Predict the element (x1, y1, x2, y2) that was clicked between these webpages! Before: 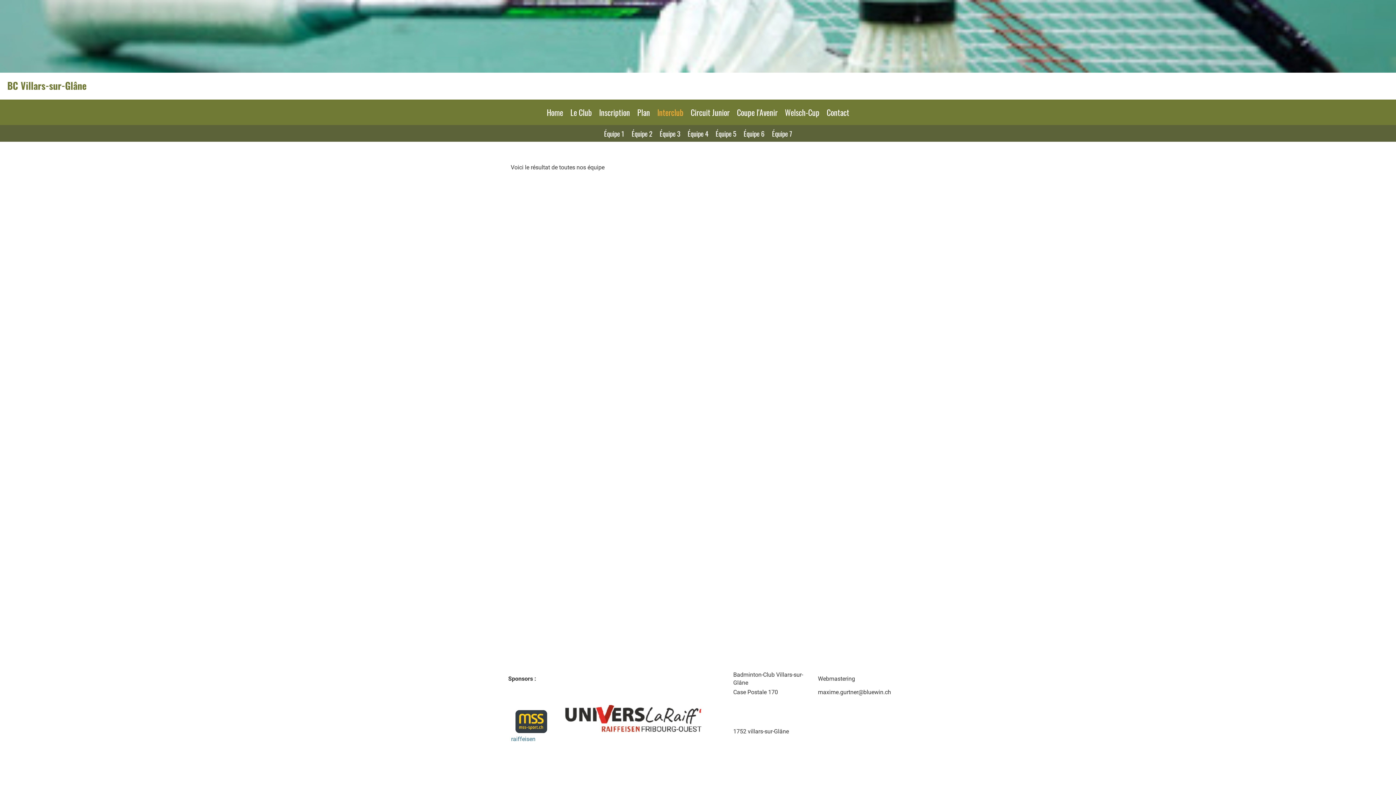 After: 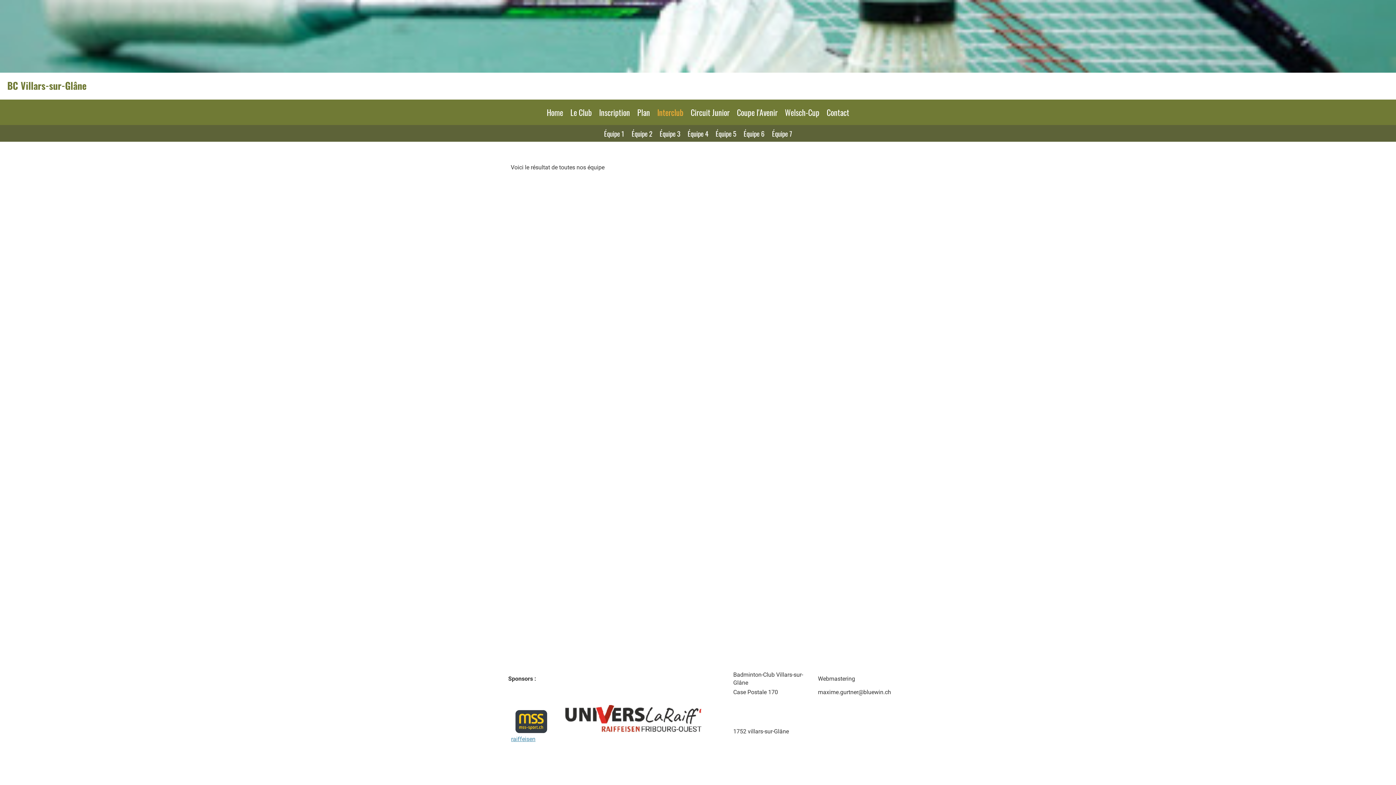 Action: bbox: (511, 736, 535, 742) label: raiffeisen